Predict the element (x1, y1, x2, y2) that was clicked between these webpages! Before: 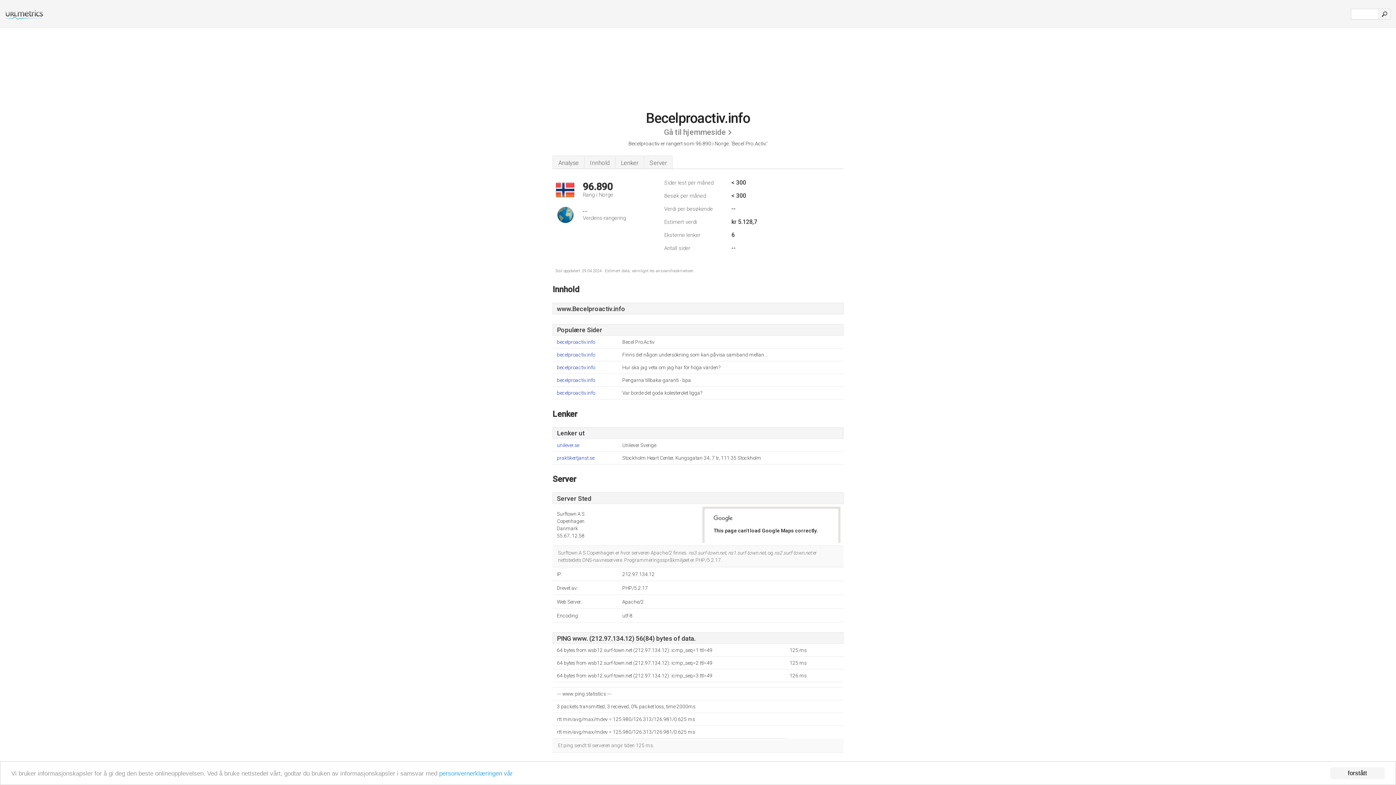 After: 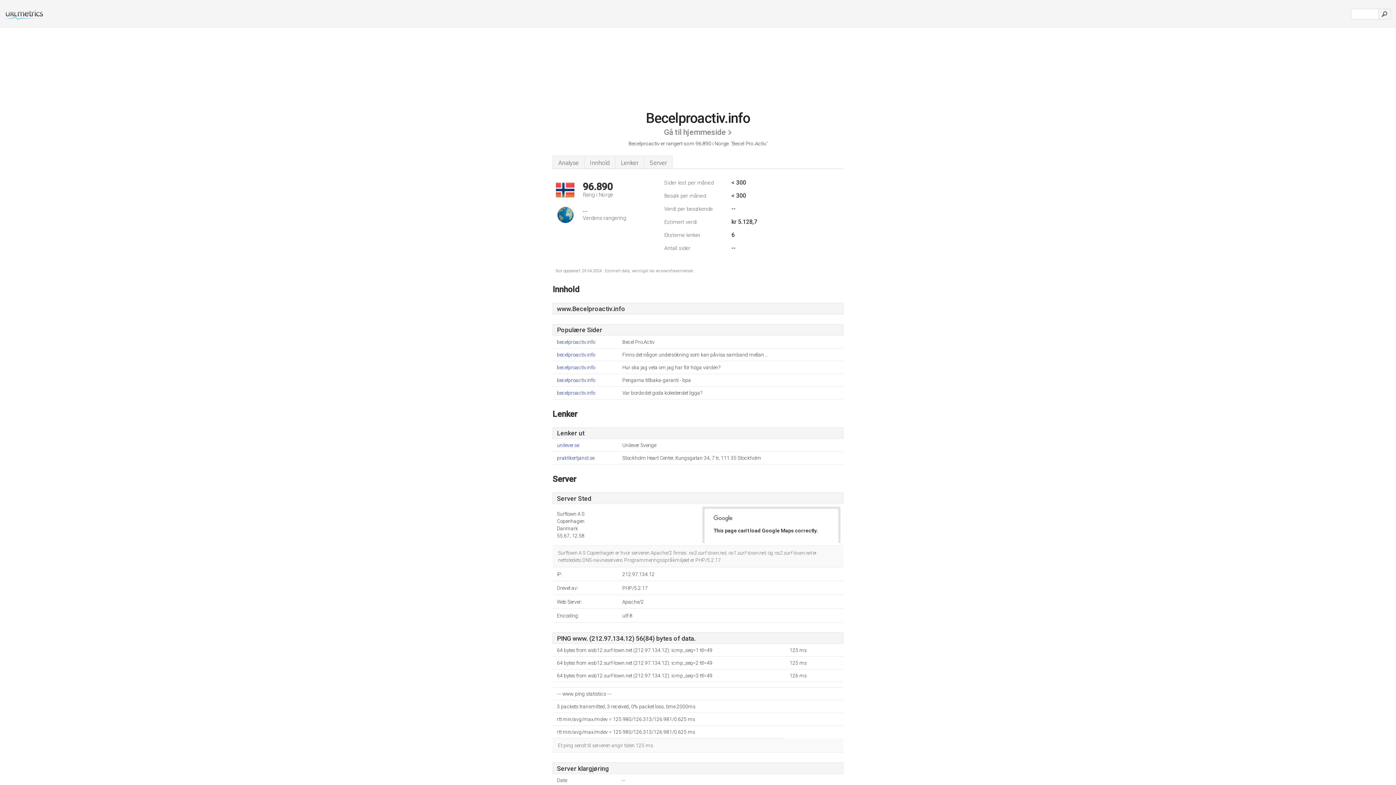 Action: bbox: (1330, 767, 1385, 779) label: forstått